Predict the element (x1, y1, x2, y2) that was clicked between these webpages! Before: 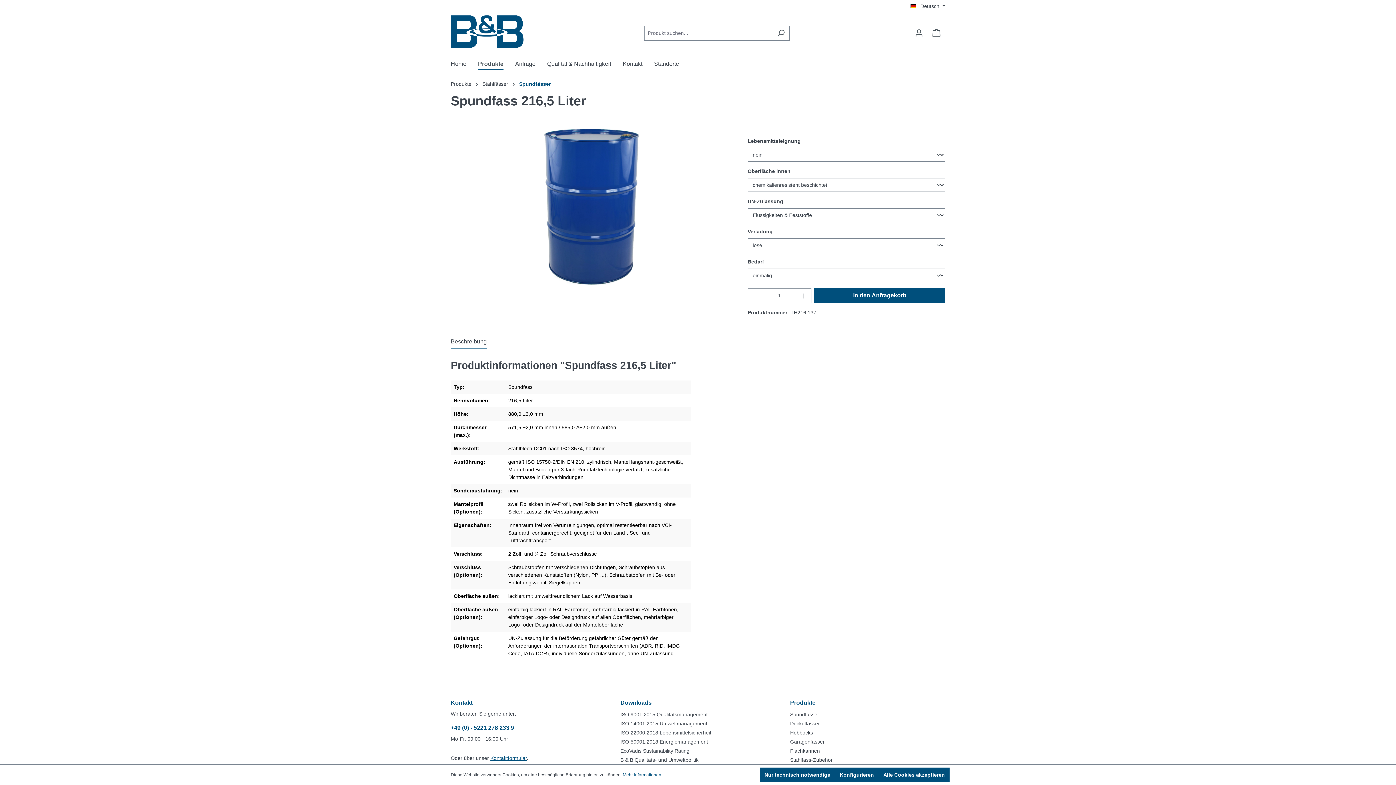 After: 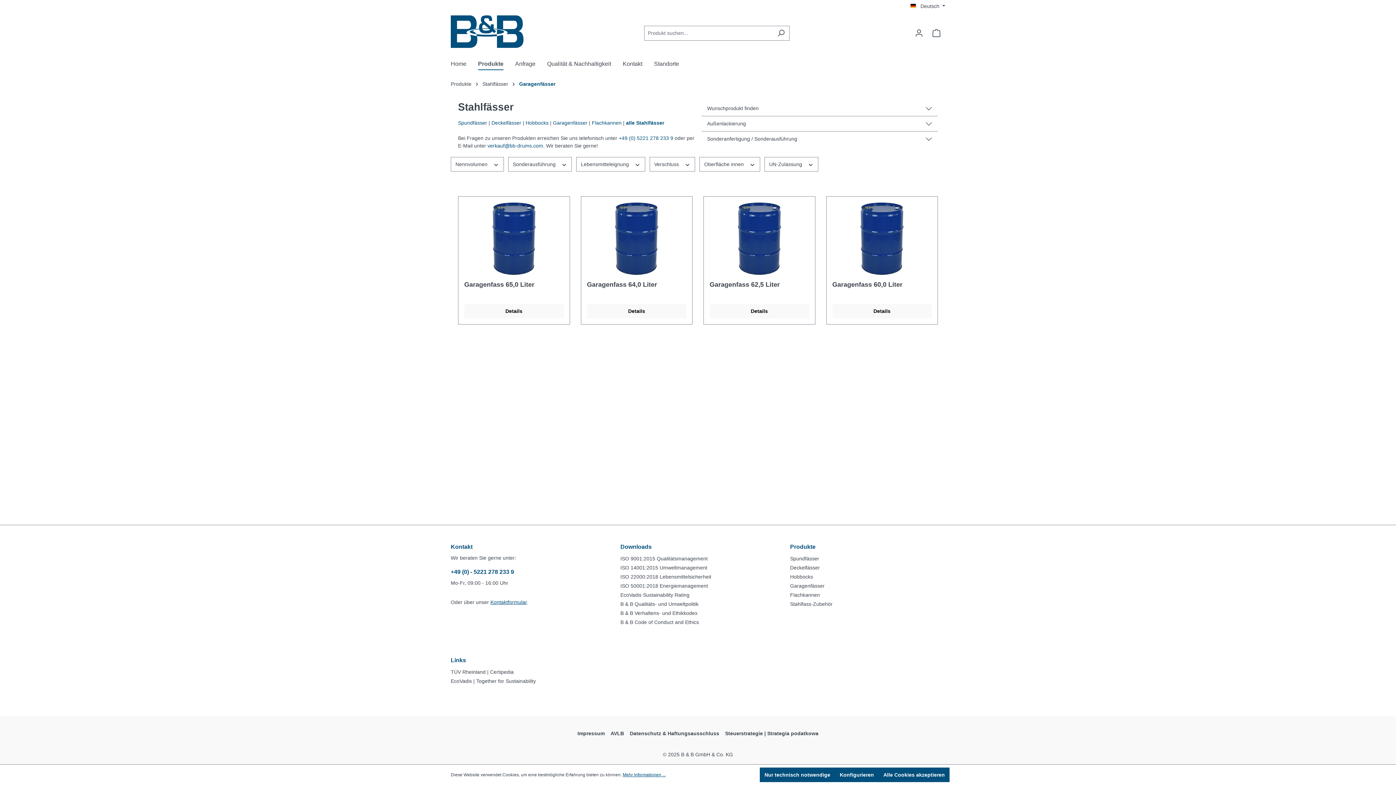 Action: bbox: (790, 739, 824, 745) label: Garagenfässer